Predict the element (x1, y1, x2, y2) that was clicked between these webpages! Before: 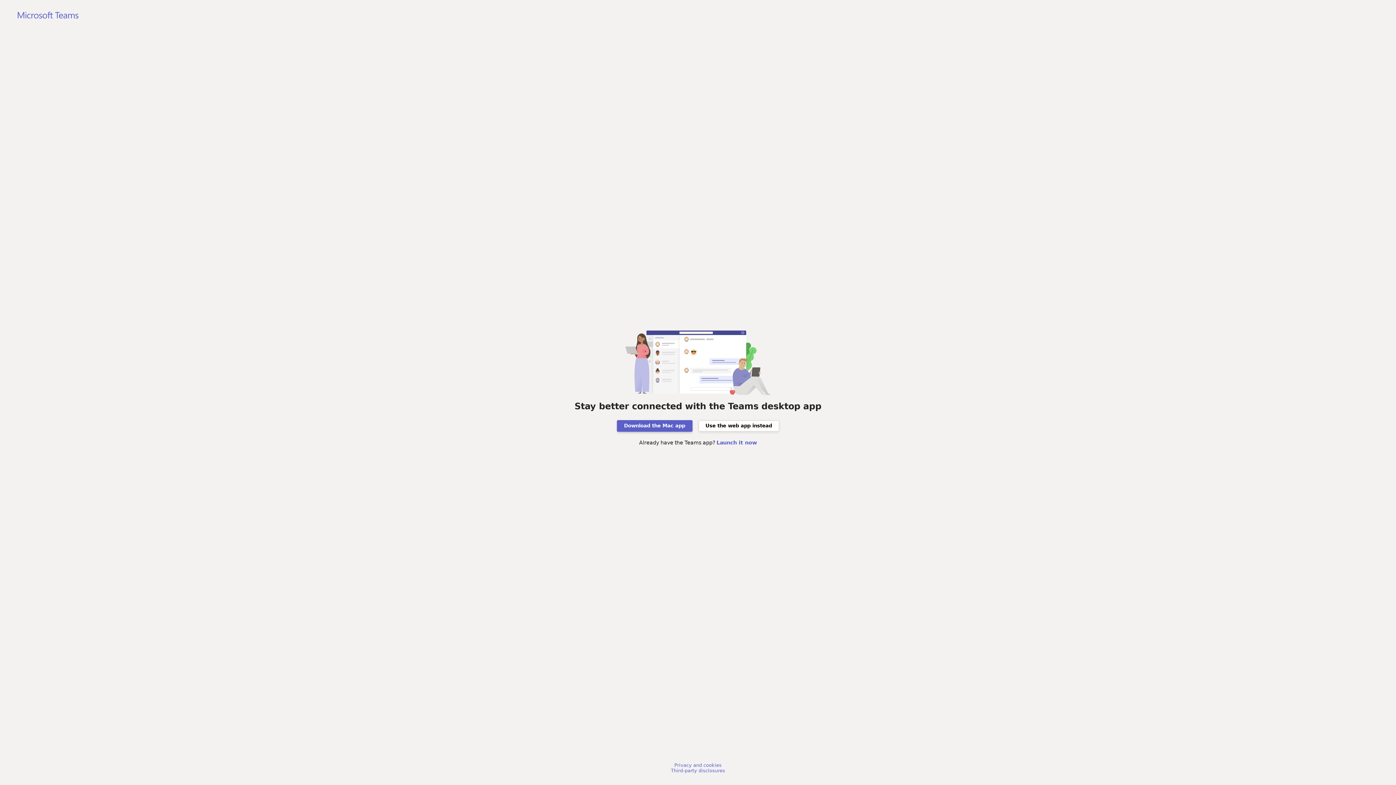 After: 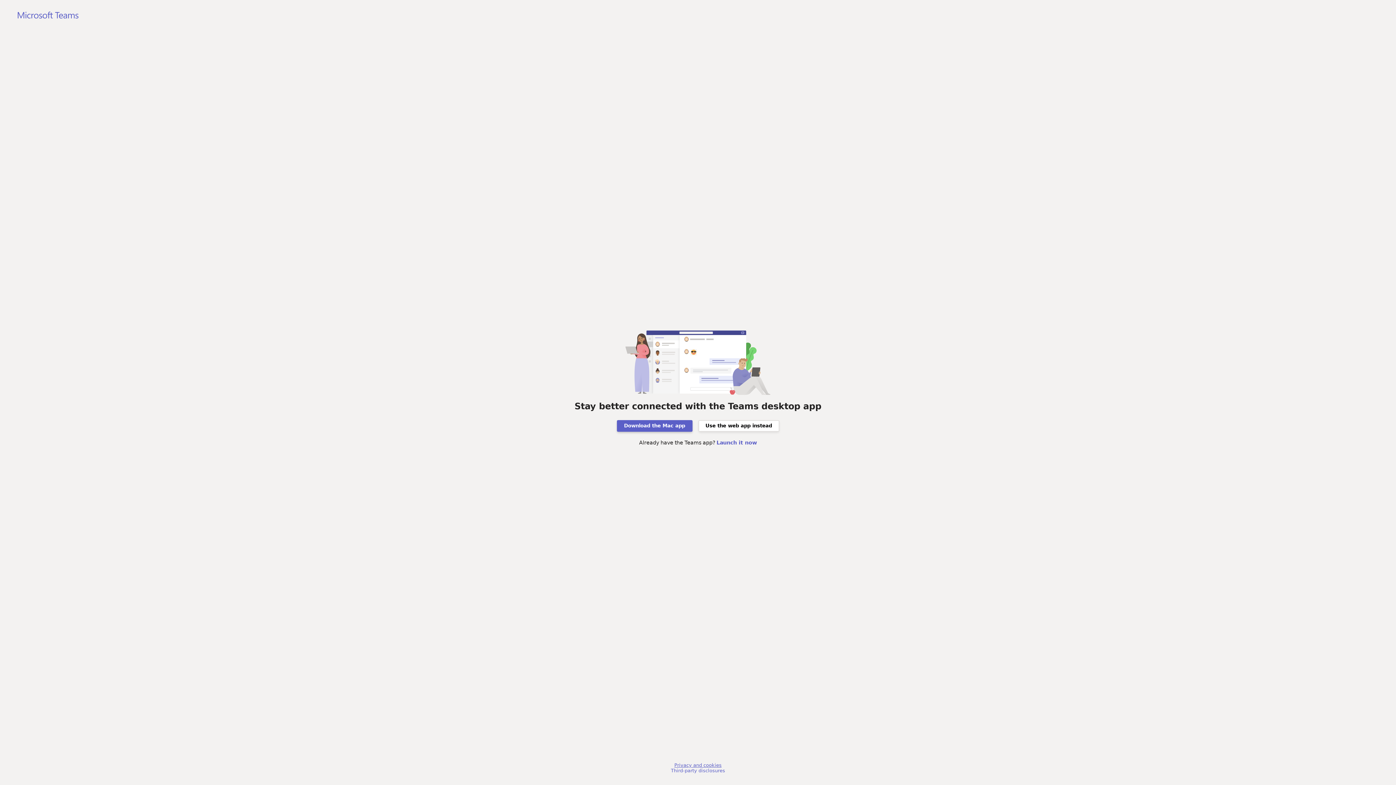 Action: bbox: (674, 762, 721, 768) label: Privacy and cookies